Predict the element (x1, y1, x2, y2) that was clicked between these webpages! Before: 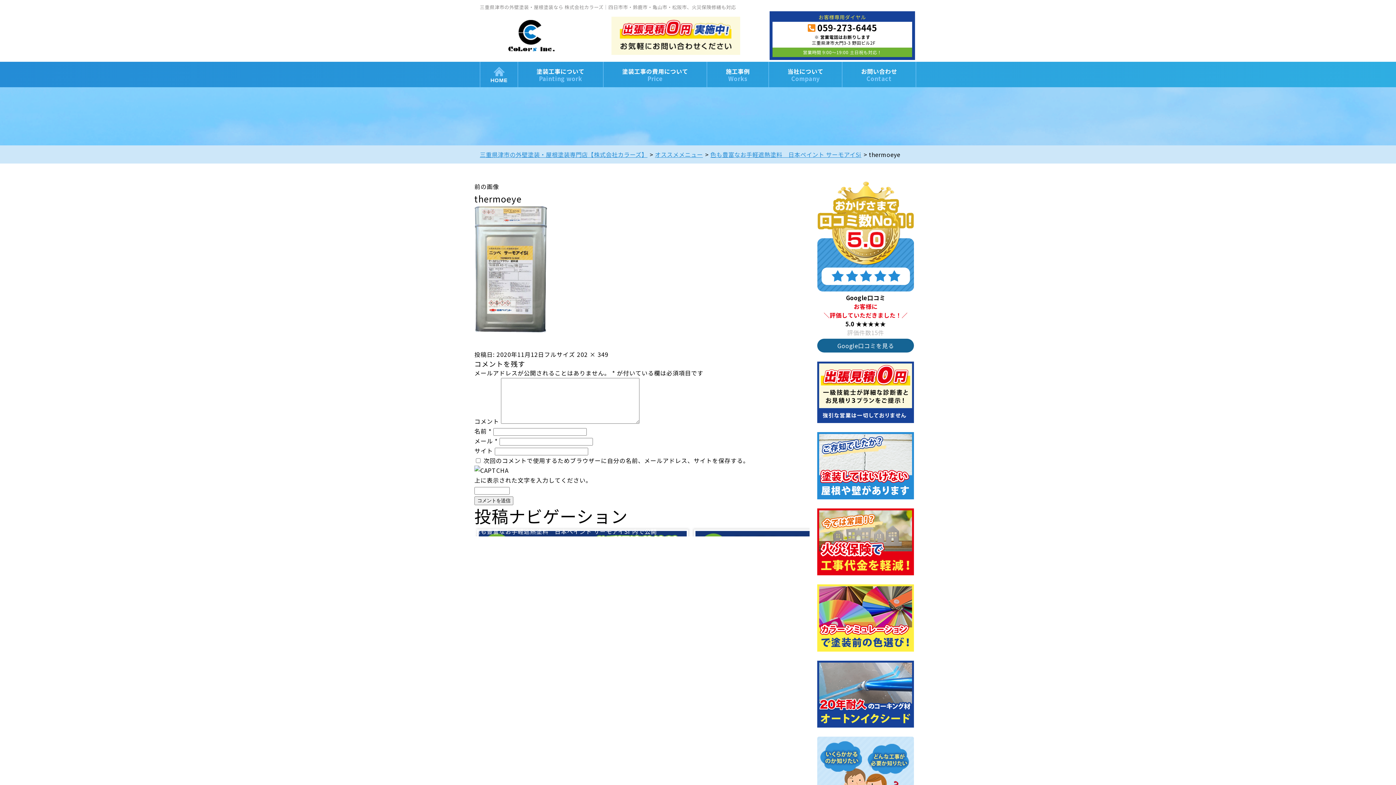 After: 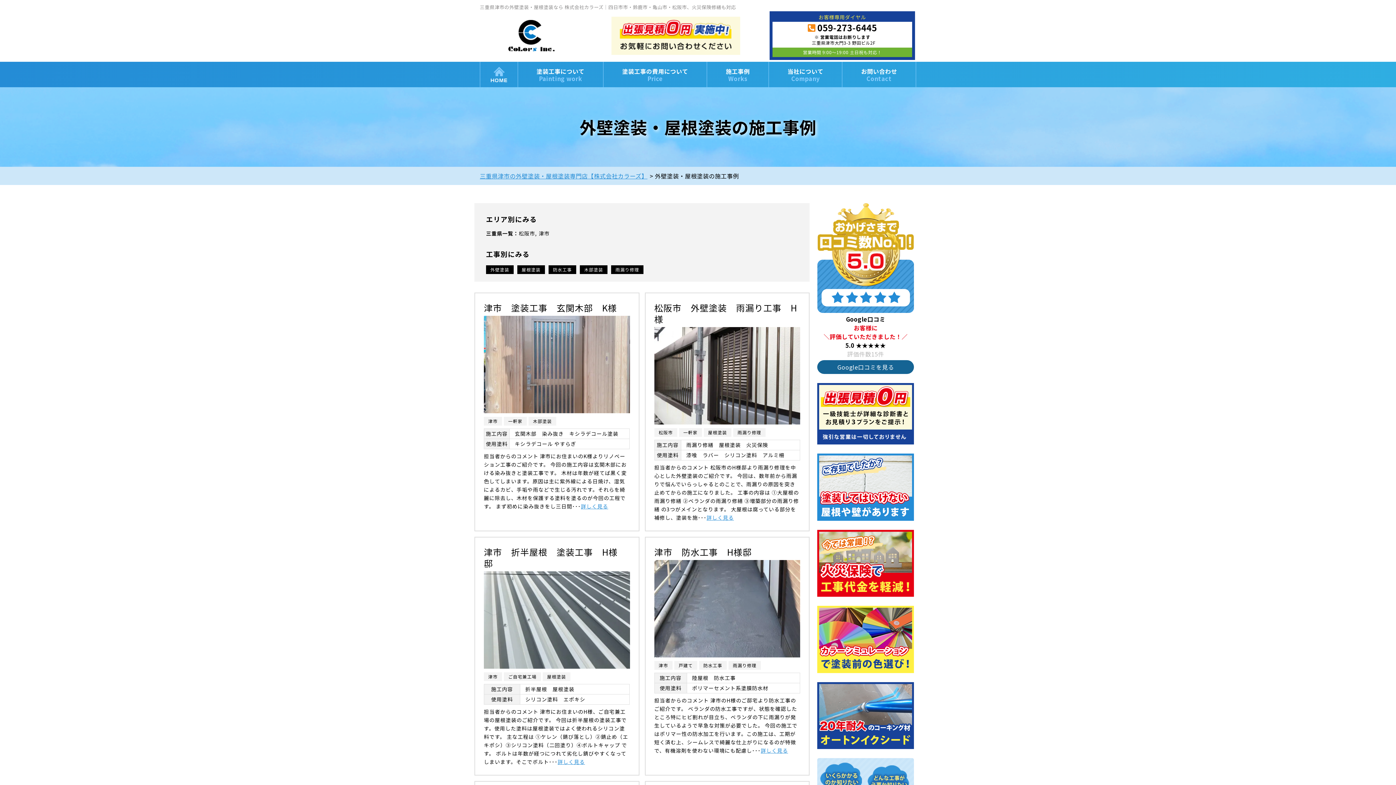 Action: bbox: (706, 61, 768, 87) label: 施工事例
Works